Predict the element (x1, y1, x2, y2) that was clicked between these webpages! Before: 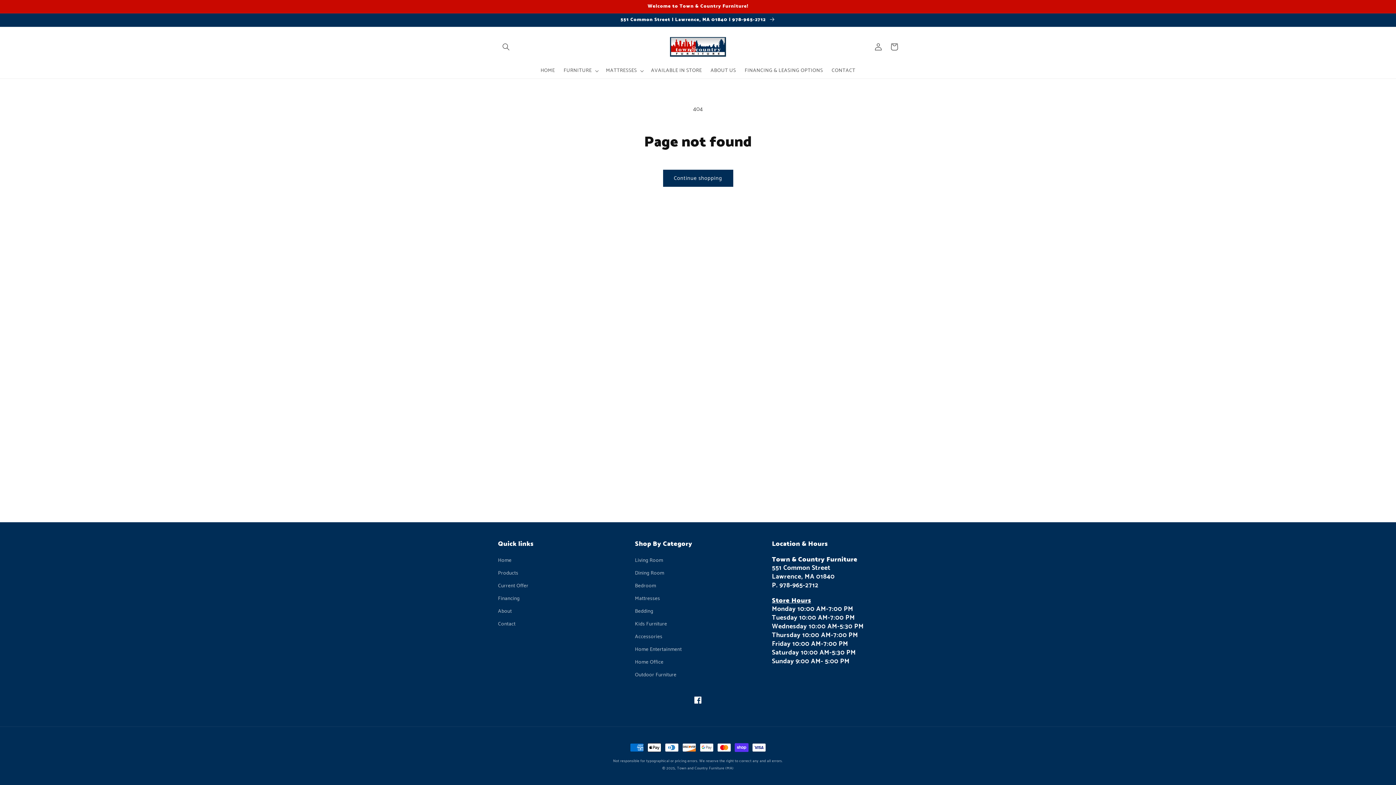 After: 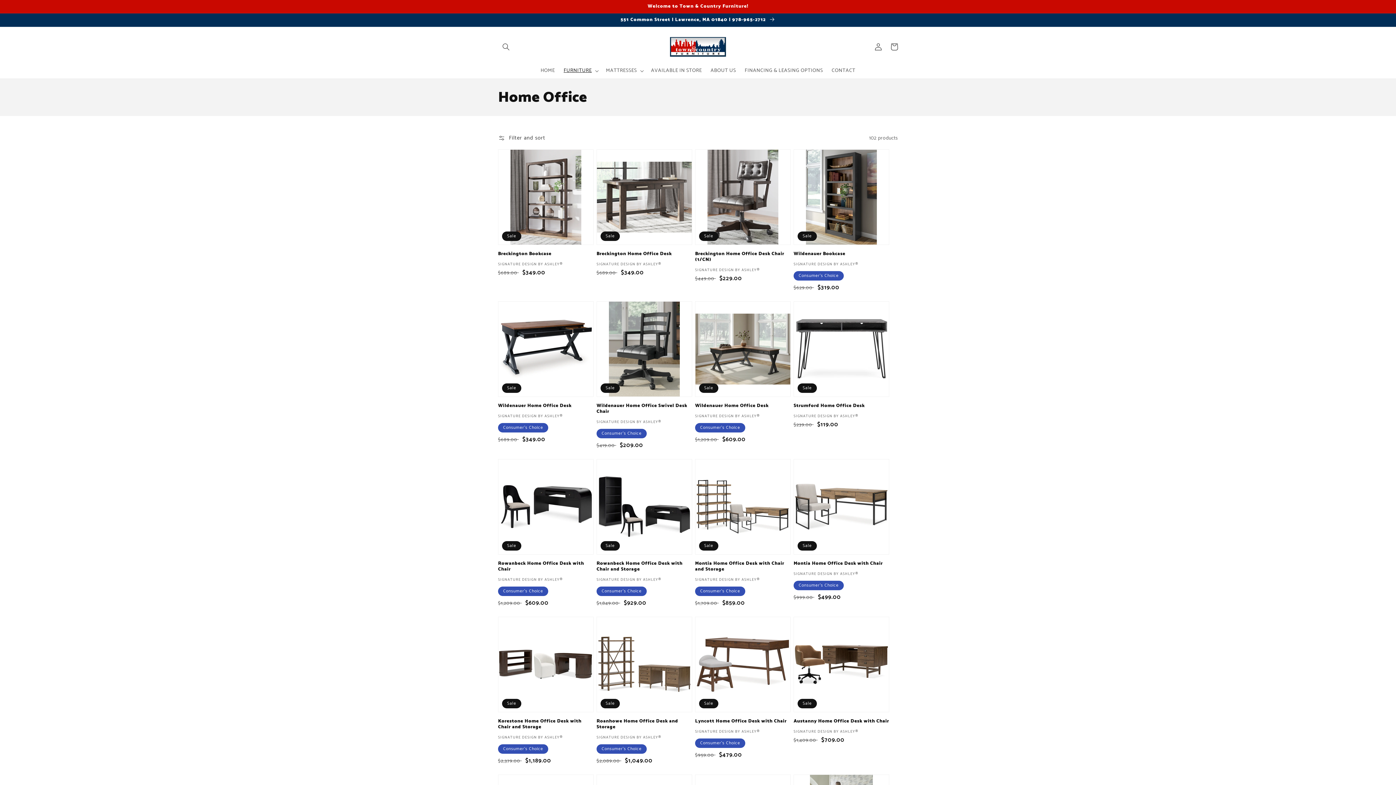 Action: bbox: (635, 656, 663, 669) label: Home Office